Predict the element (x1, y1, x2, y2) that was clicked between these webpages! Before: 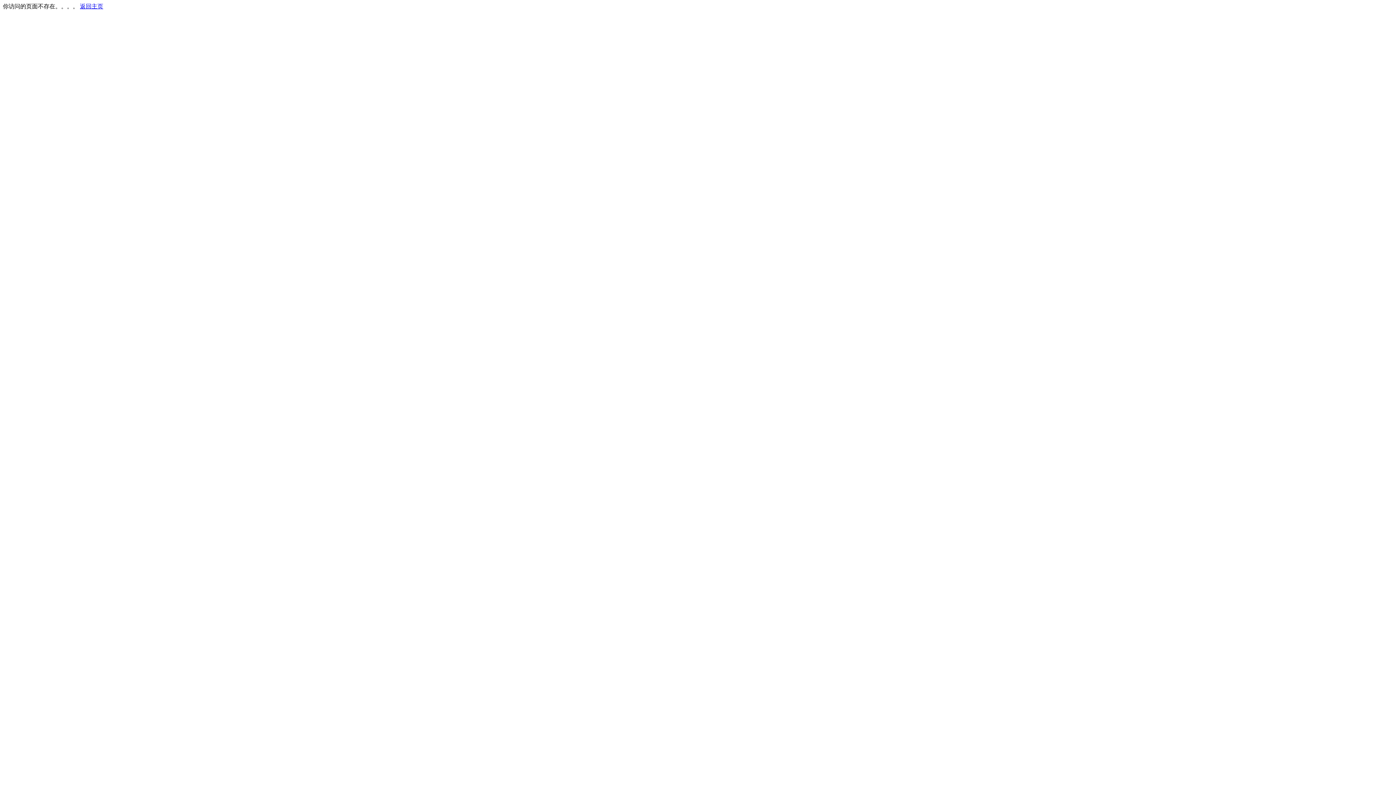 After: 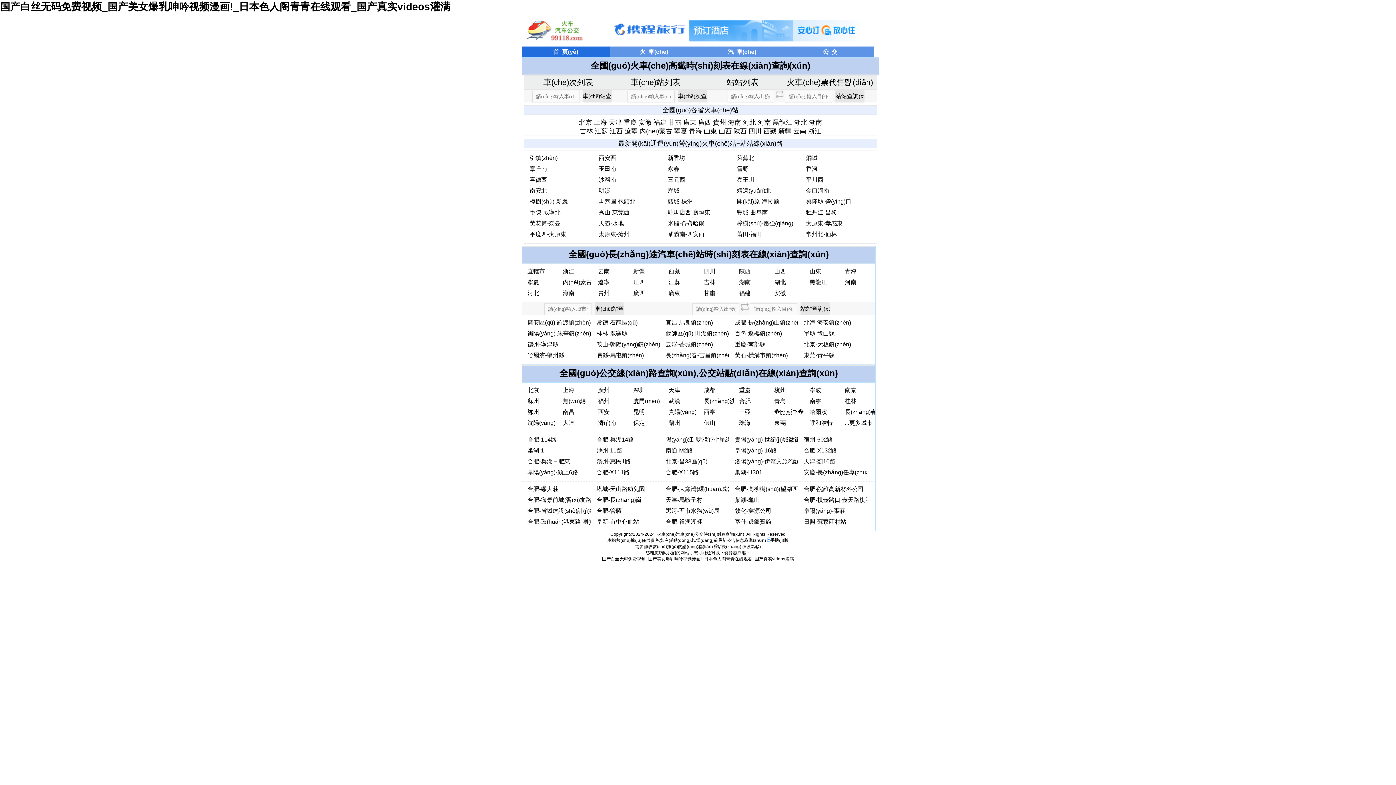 Action: label: 返回主页 bbox: (80, 3, 103, 9)